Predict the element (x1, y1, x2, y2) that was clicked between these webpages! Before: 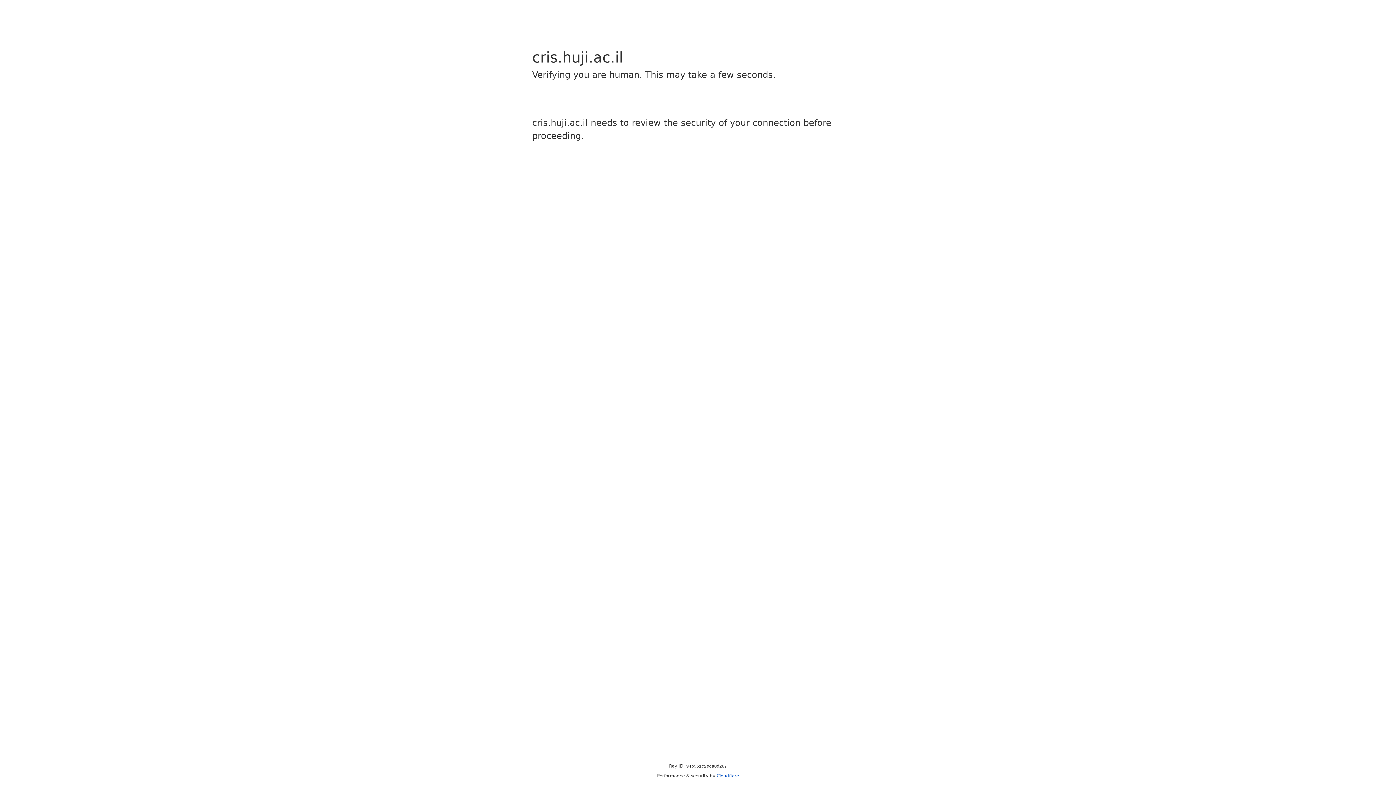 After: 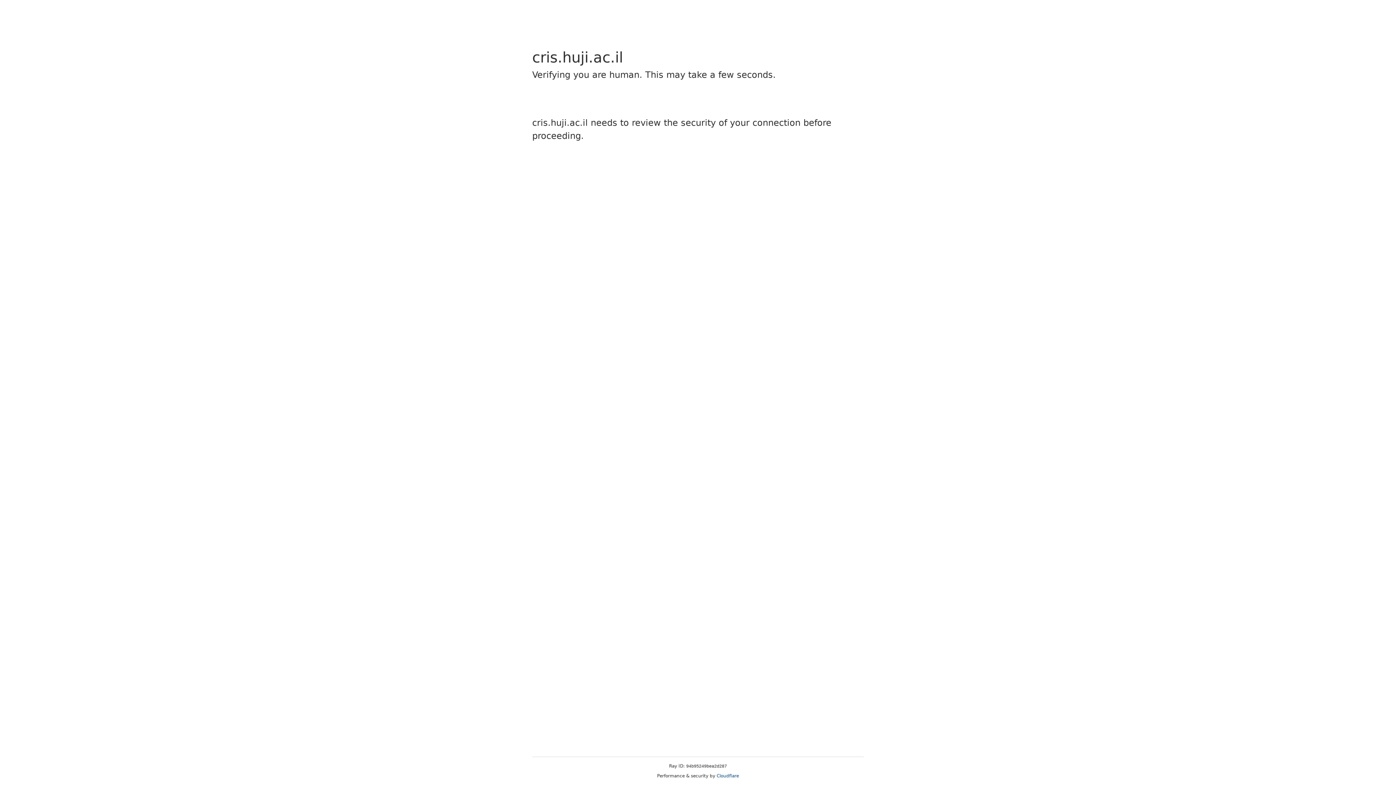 Action: bbox: (716, 773, 739, 778) label: Cloudflare